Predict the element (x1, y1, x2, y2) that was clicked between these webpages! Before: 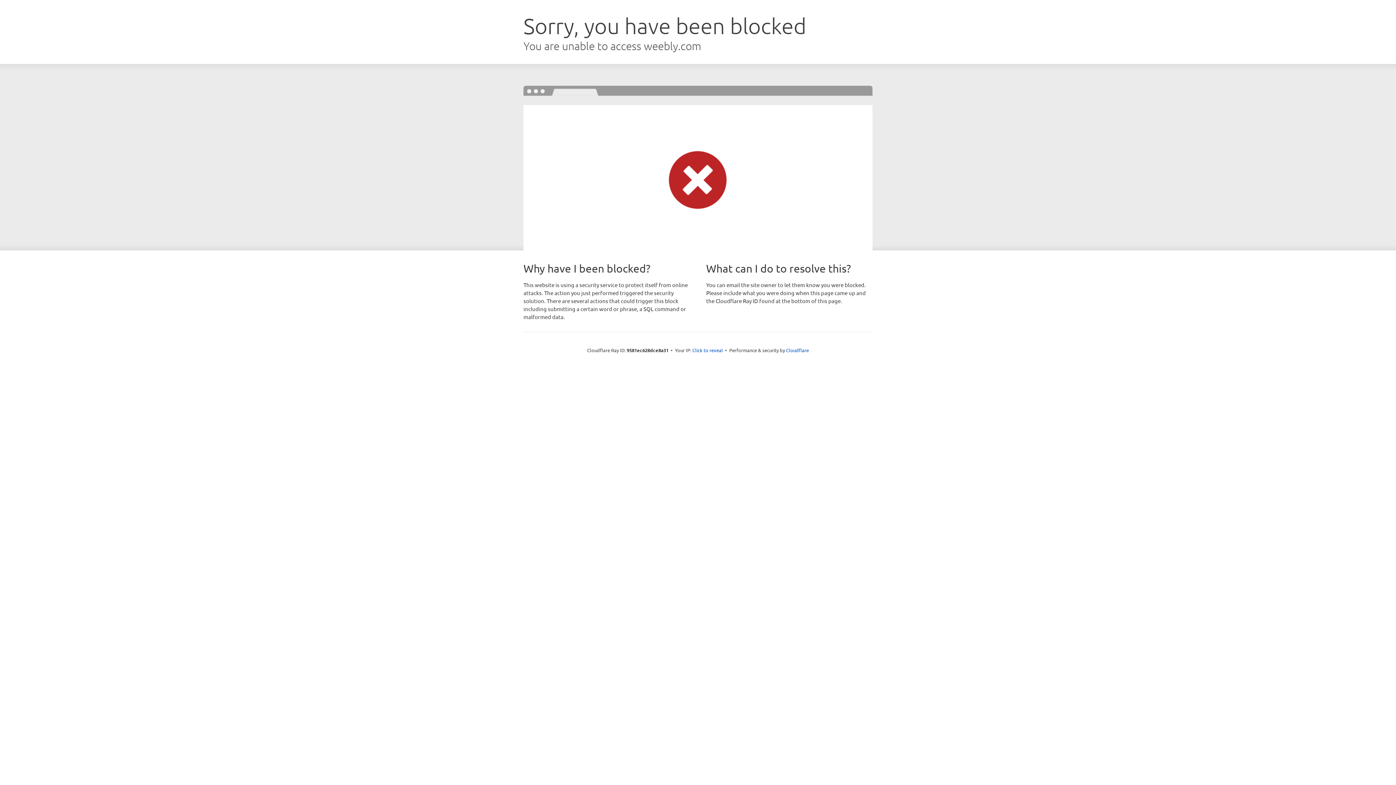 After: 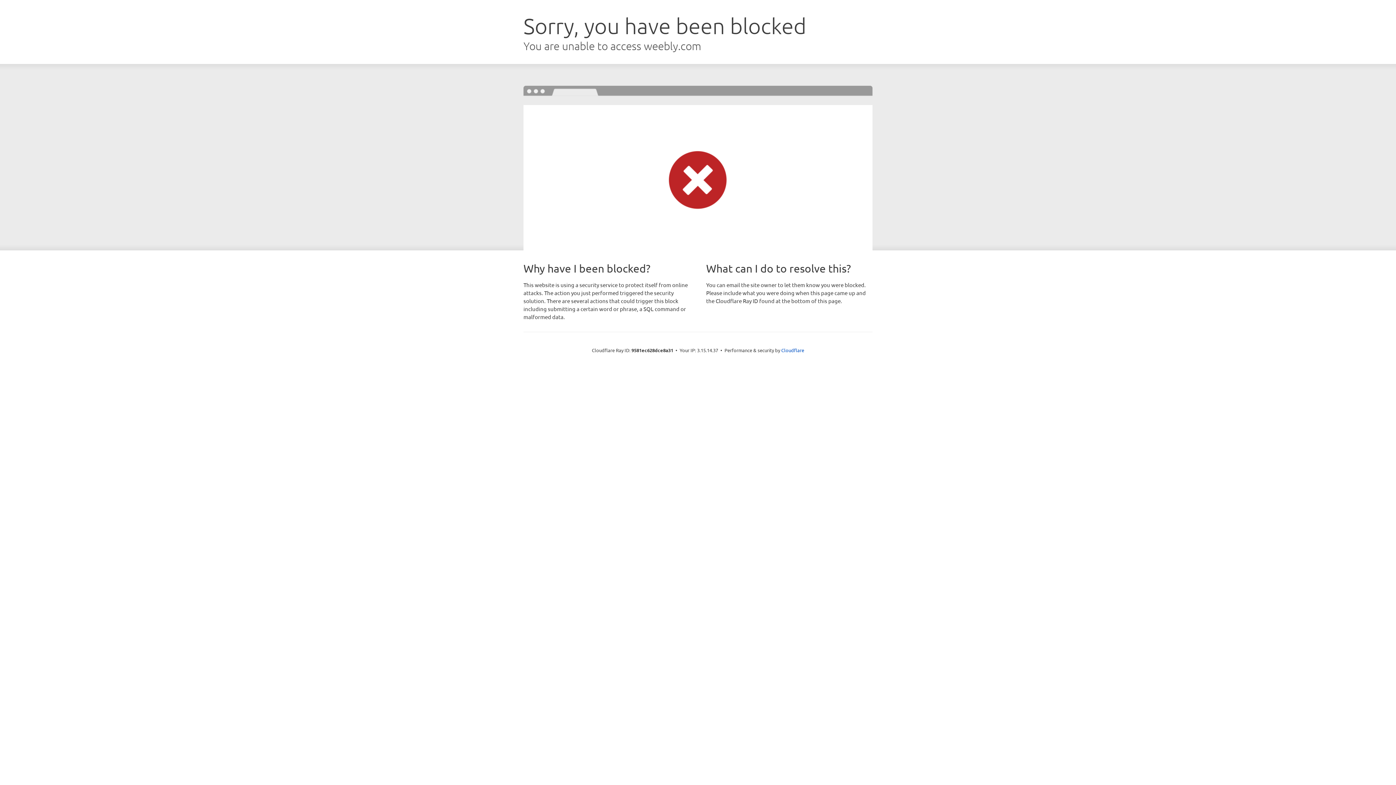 Action: bbox: (692, 346, 723, 353) label: Click to reveal